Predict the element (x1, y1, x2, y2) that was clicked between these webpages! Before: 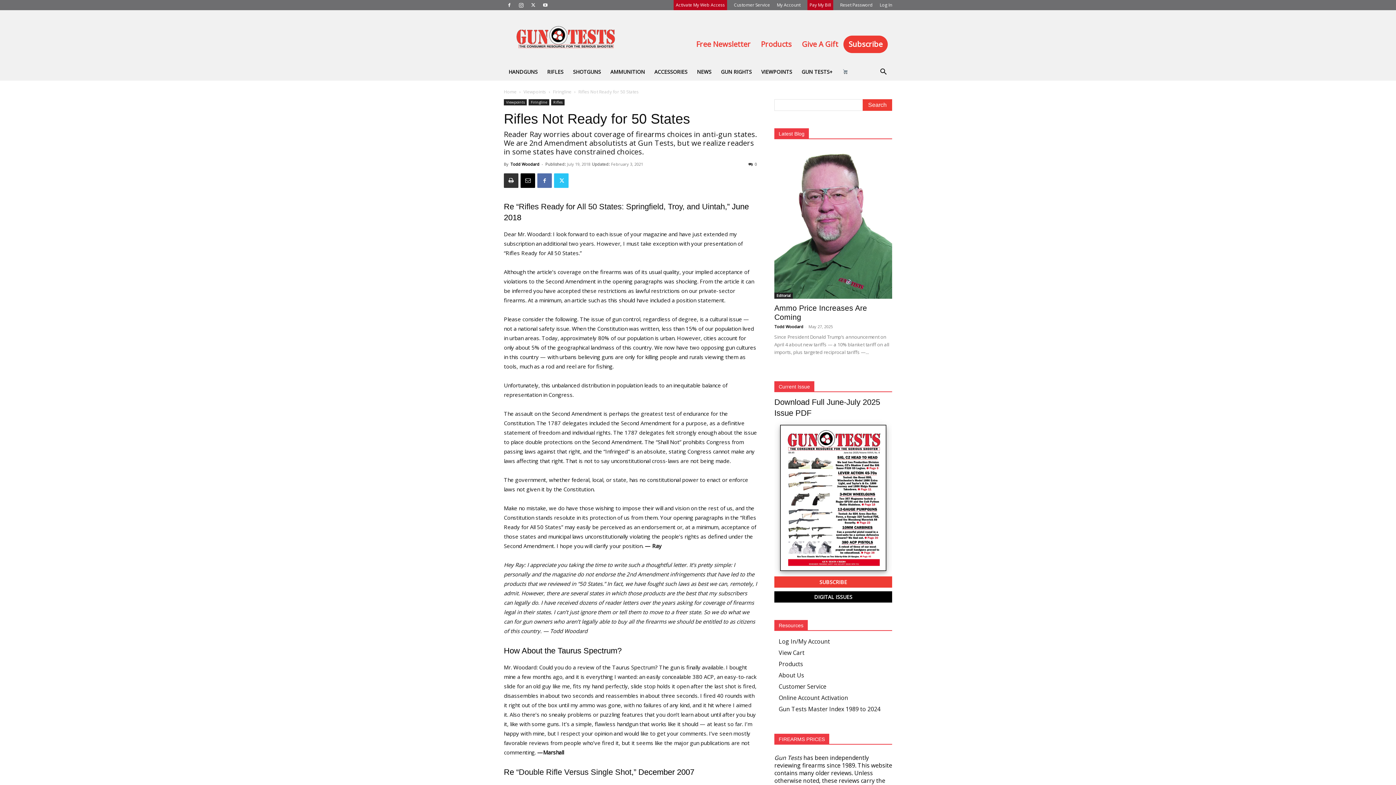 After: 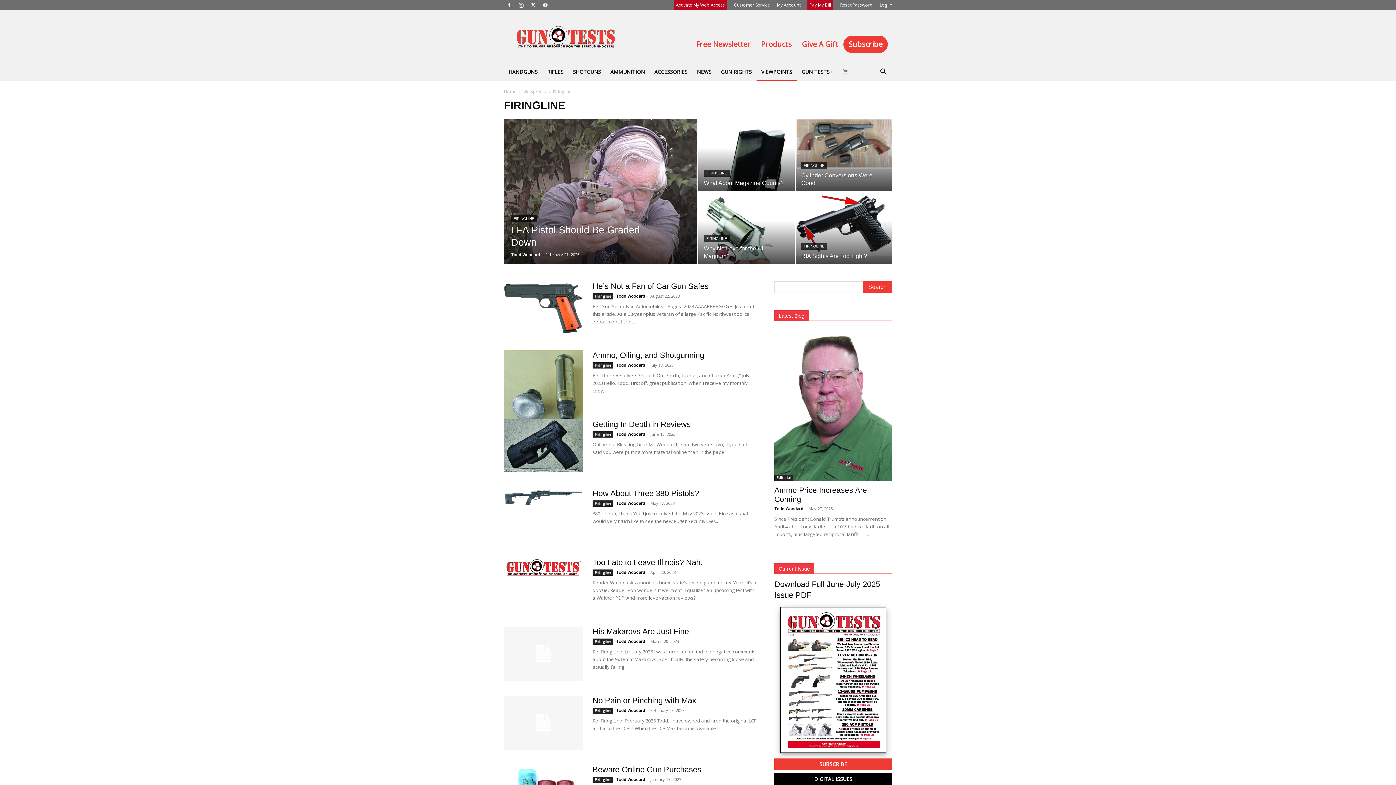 Action: label: Firingline bbox: (528, 99, 549, 105)